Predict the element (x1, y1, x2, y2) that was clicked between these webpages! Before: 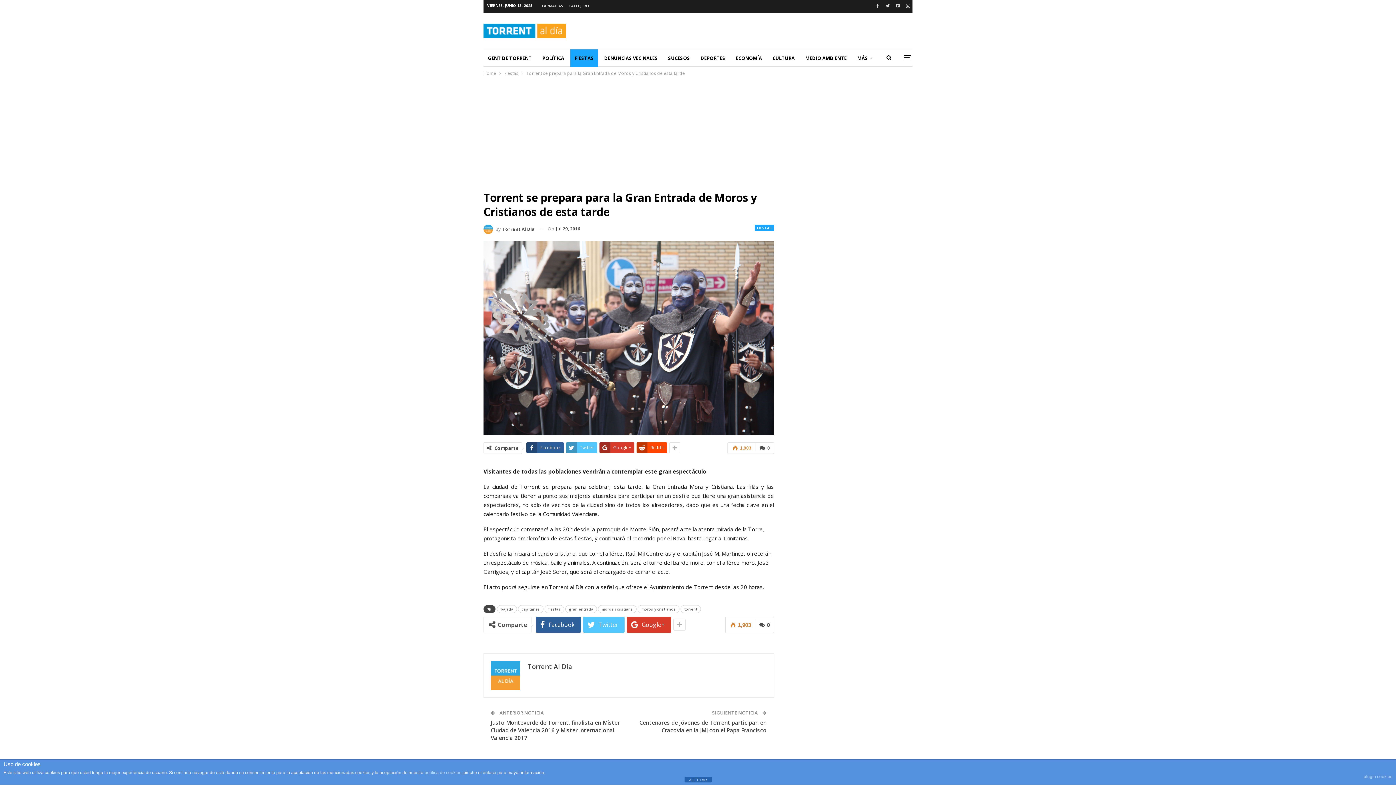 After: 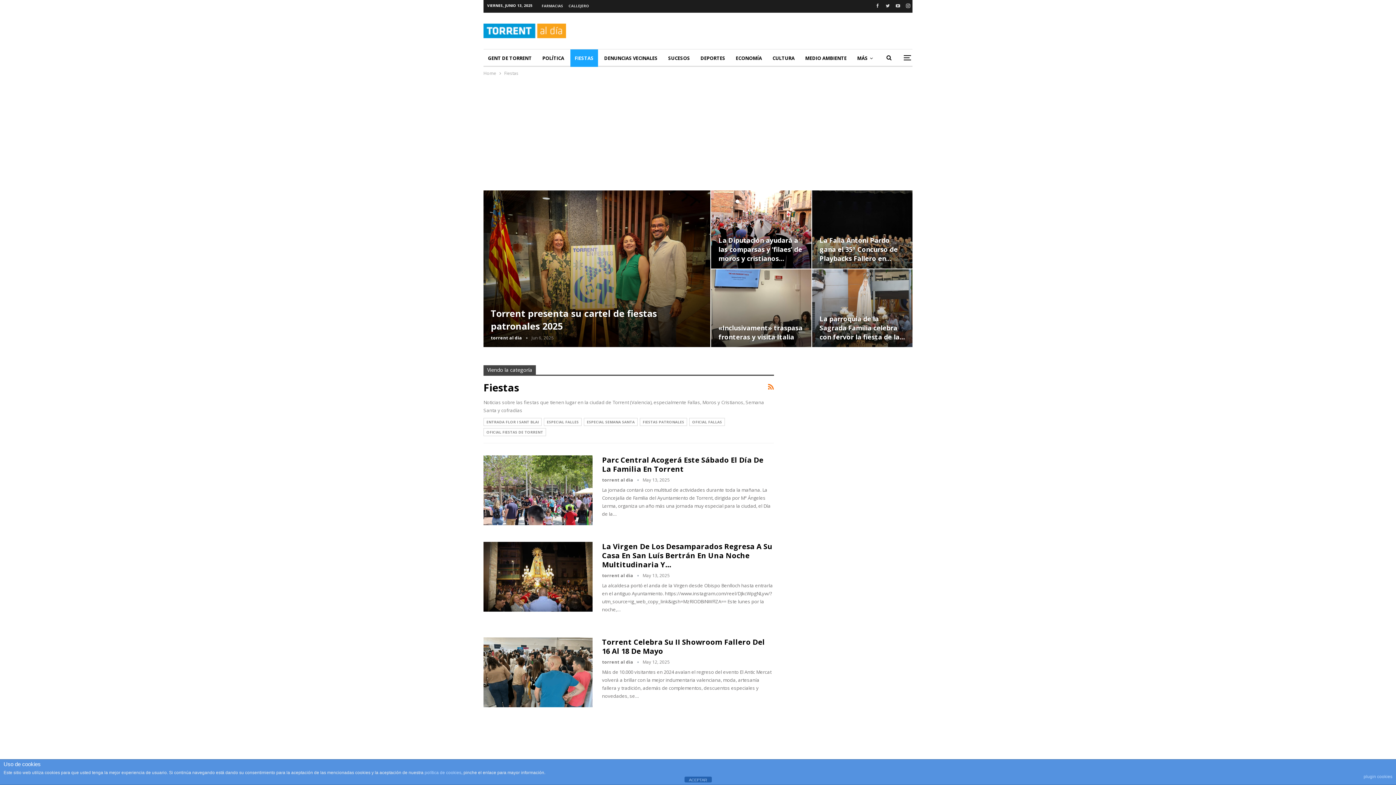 Action: label: FIESTAS bbox: (570, 49, 598, 66)